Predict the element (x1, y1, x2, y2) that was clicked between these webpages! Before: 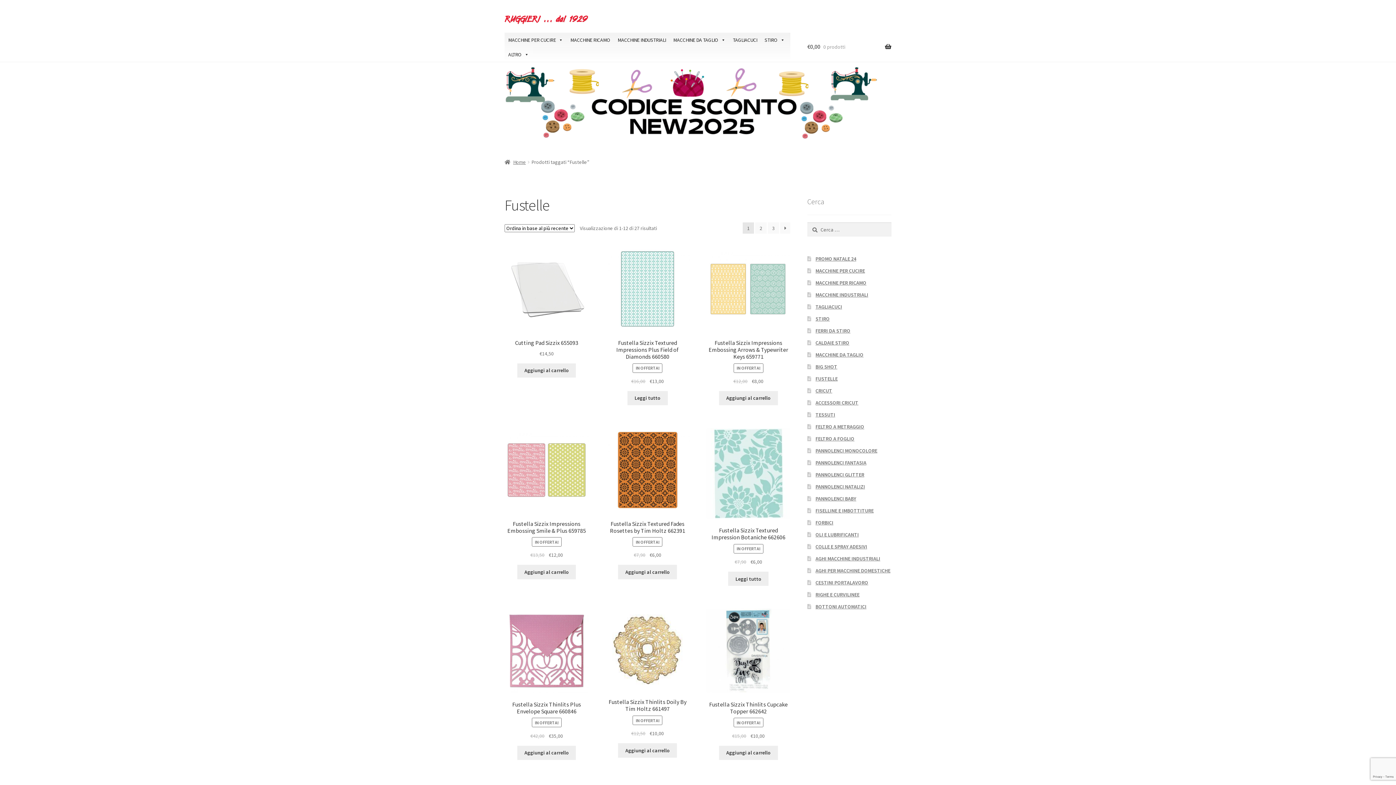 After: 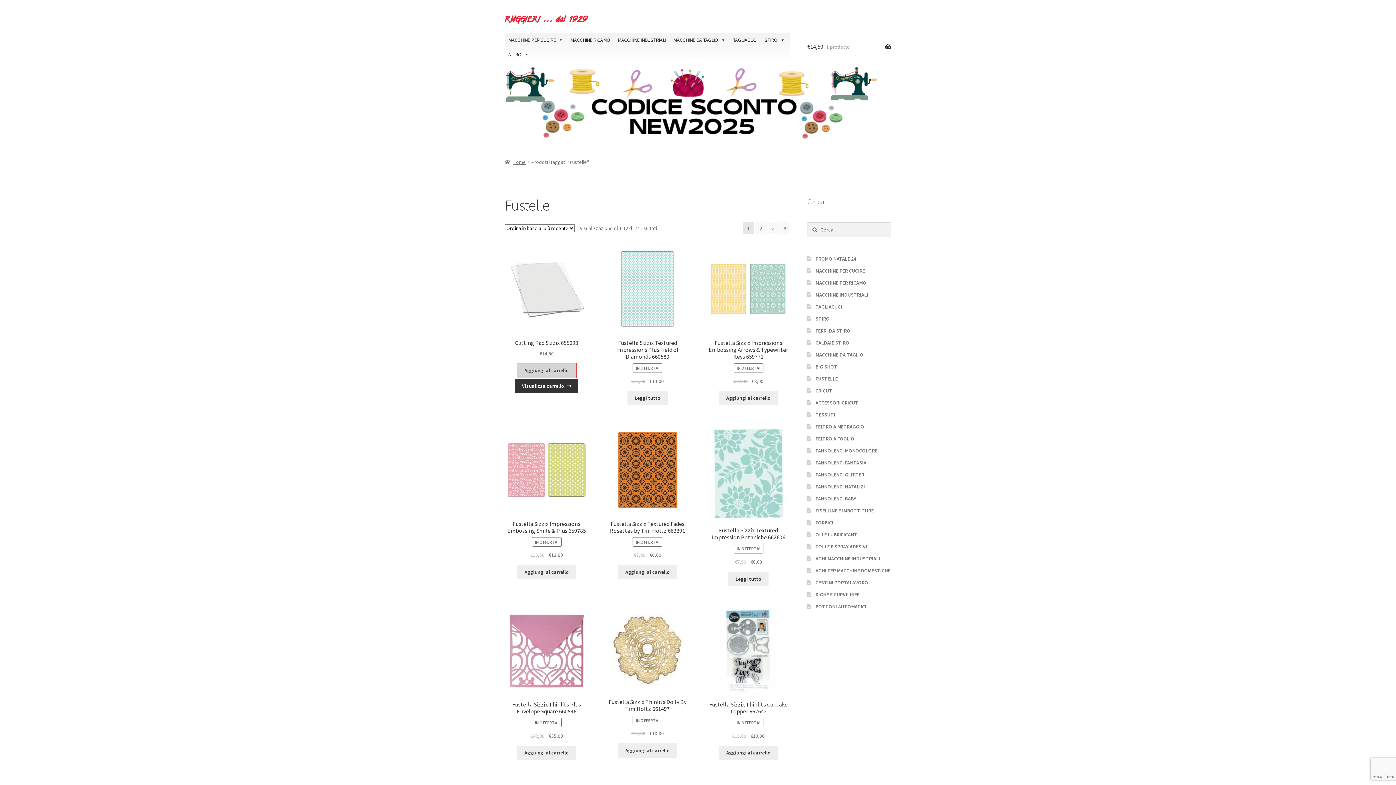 Action: bbox: (517, 363, 576, 377) label: Aggiungi al carrello: "Cutting Pad Sizzix 655093"